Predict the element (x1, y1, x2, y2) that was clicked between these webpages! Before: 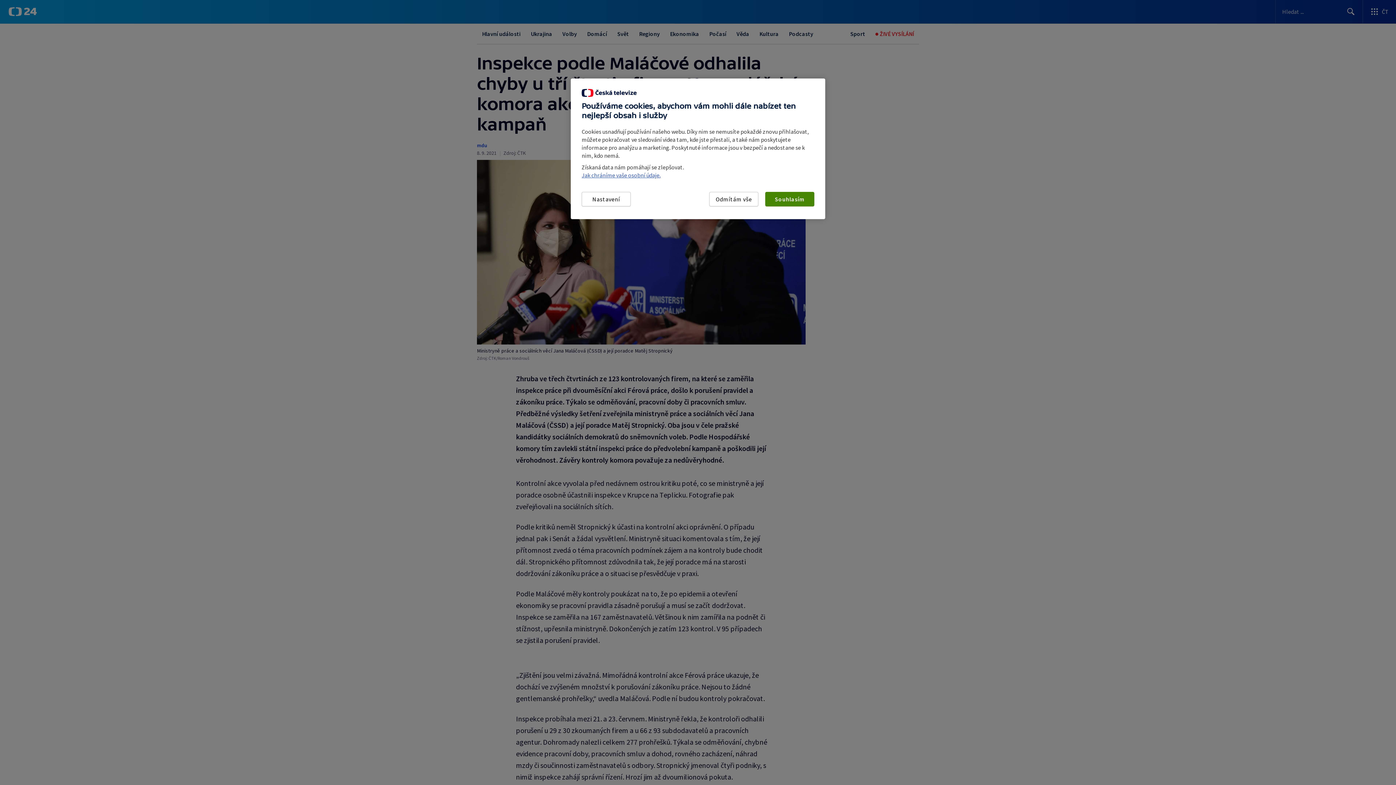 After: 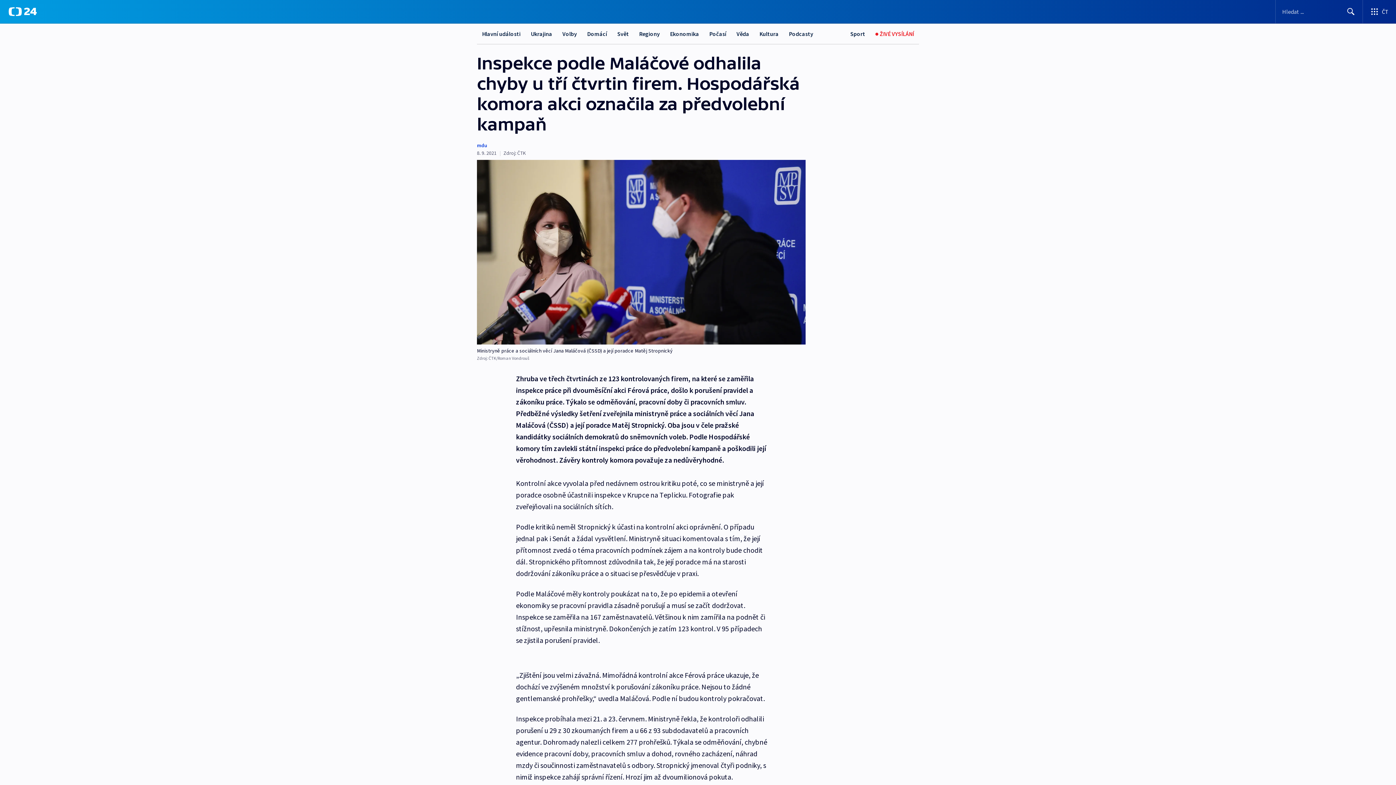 Action: bbox: (765, 192, 814, 206) label: Souhlasím